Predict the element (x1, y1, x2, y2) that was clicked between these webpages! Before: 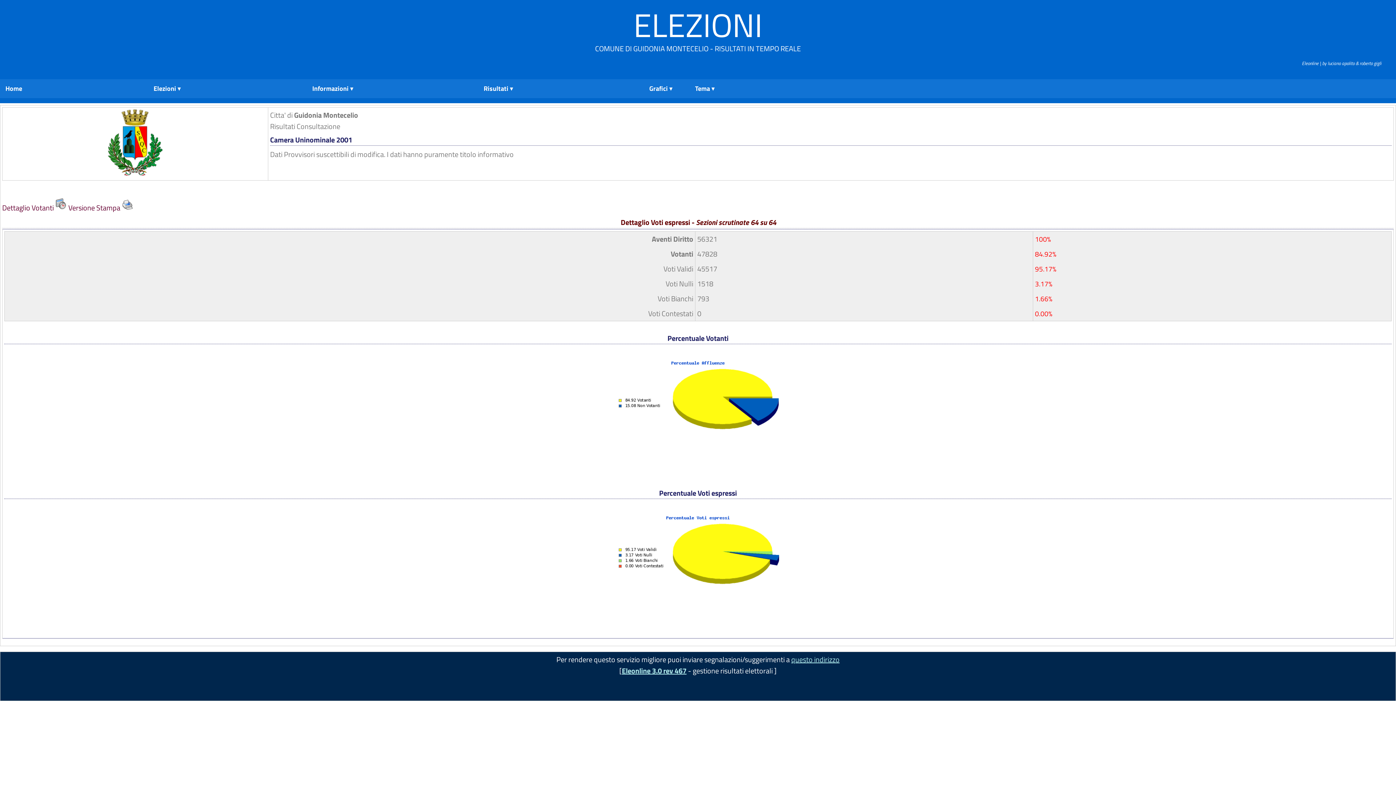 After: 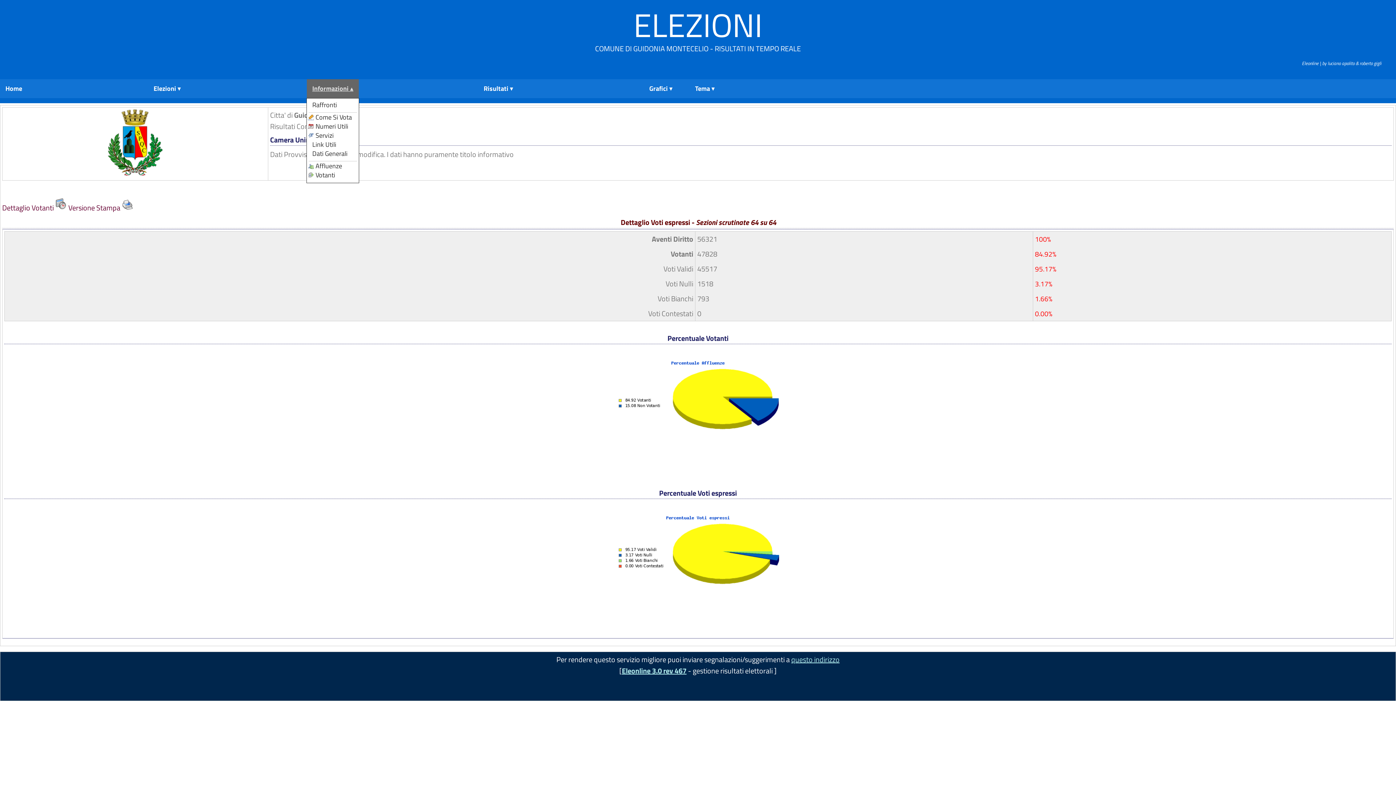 Action: bbox: (306, 79, 358, 98) label: Informazioni